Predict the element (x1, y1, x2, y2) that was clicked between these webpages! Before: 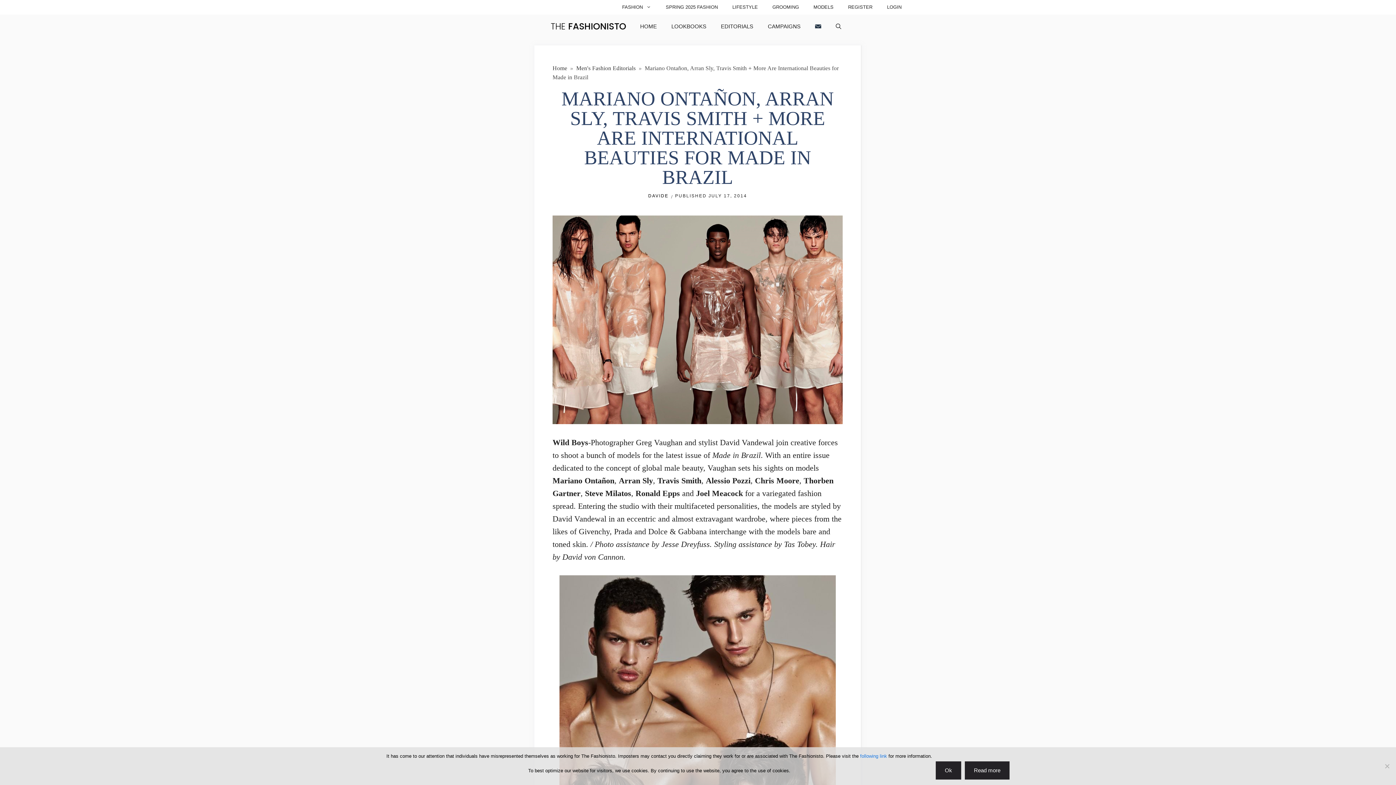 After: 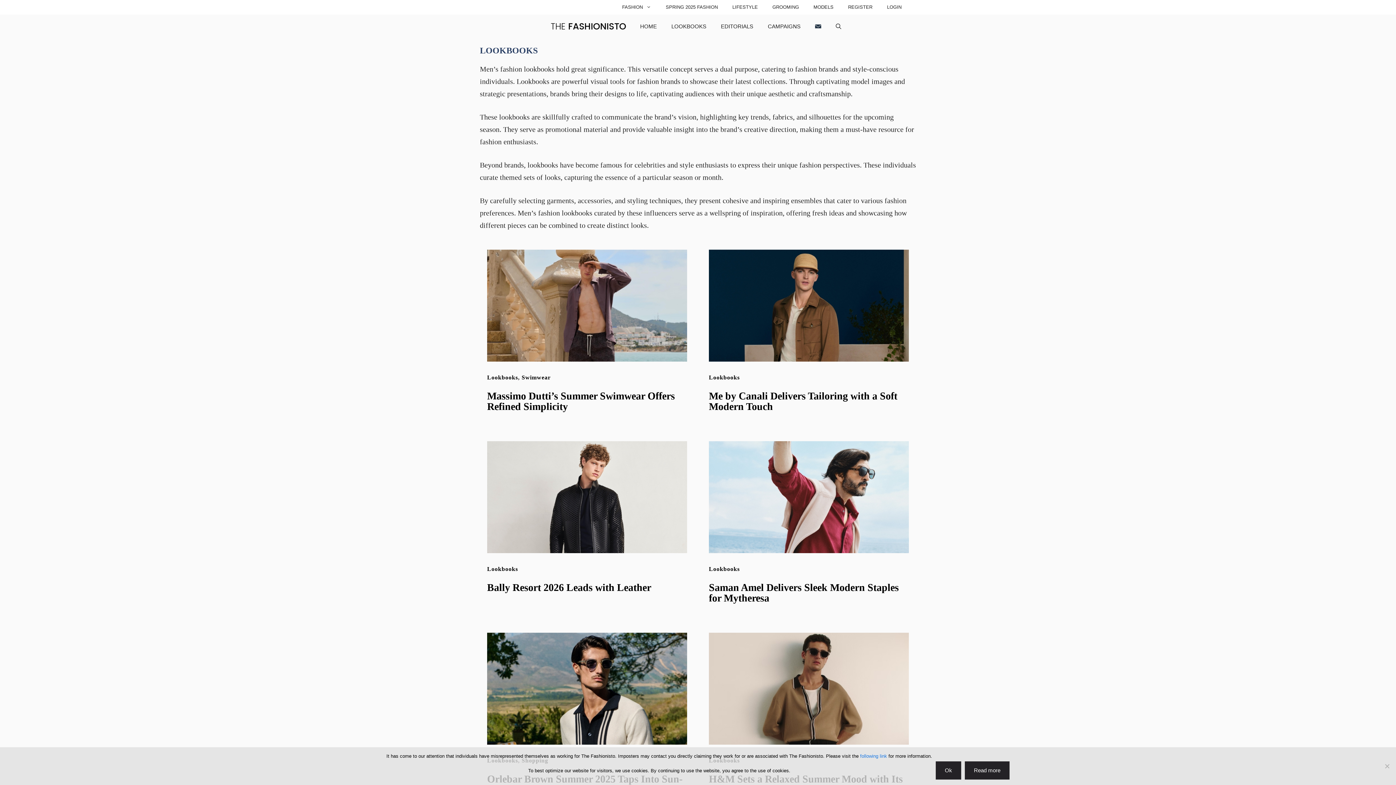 Action: bbox: (664, 14, 713, 38) label: LOOKBOOKS